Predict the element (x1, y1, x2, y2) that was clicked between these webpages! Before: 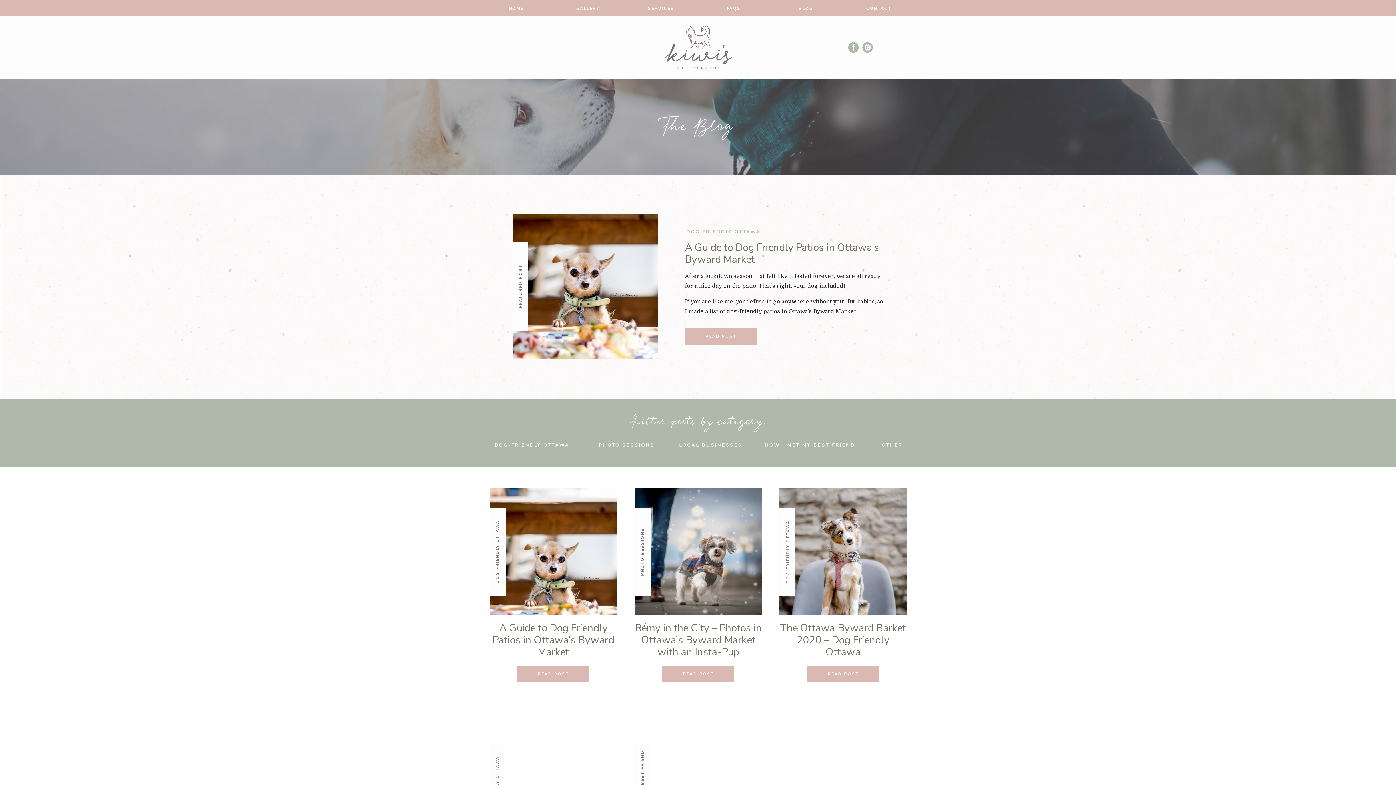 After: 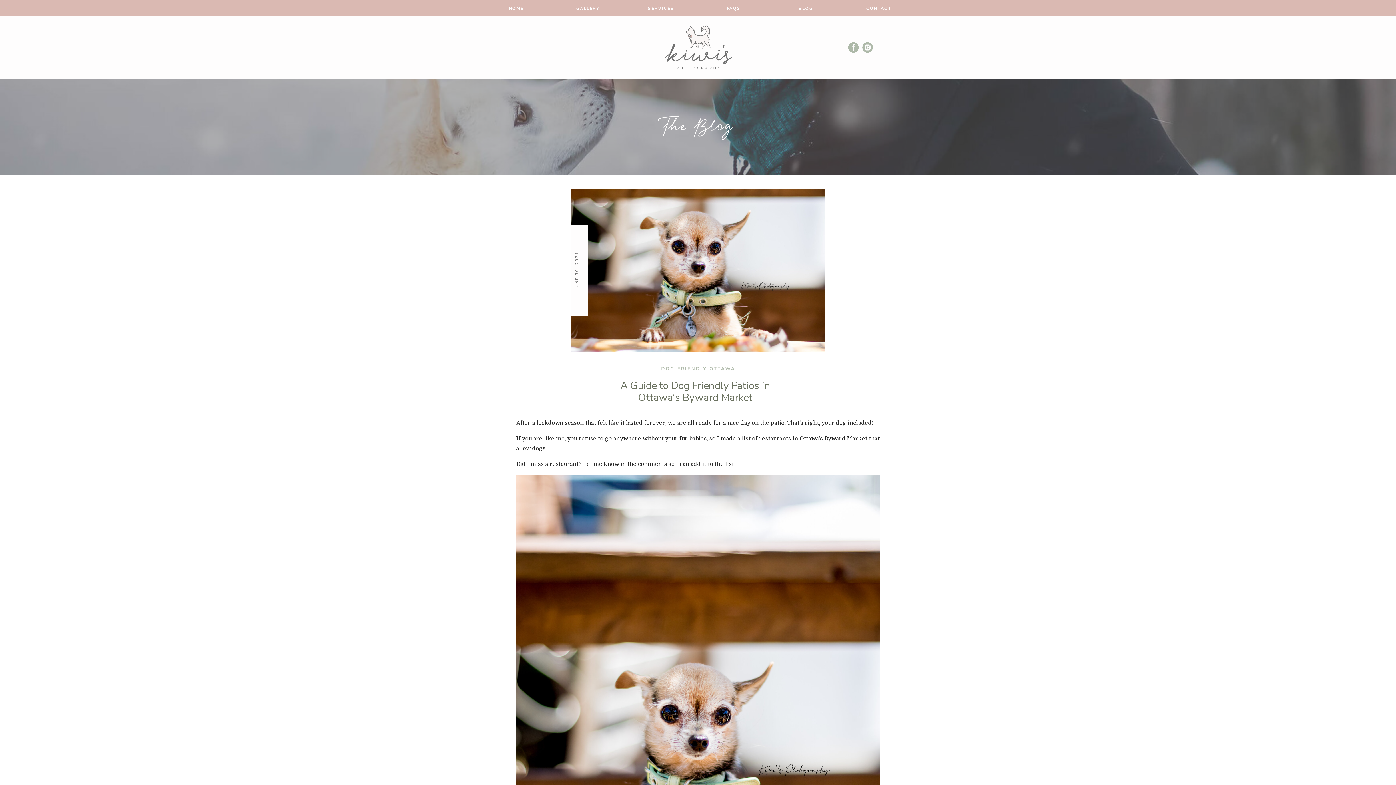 Action: bbox: (512, 213, 658, 359)